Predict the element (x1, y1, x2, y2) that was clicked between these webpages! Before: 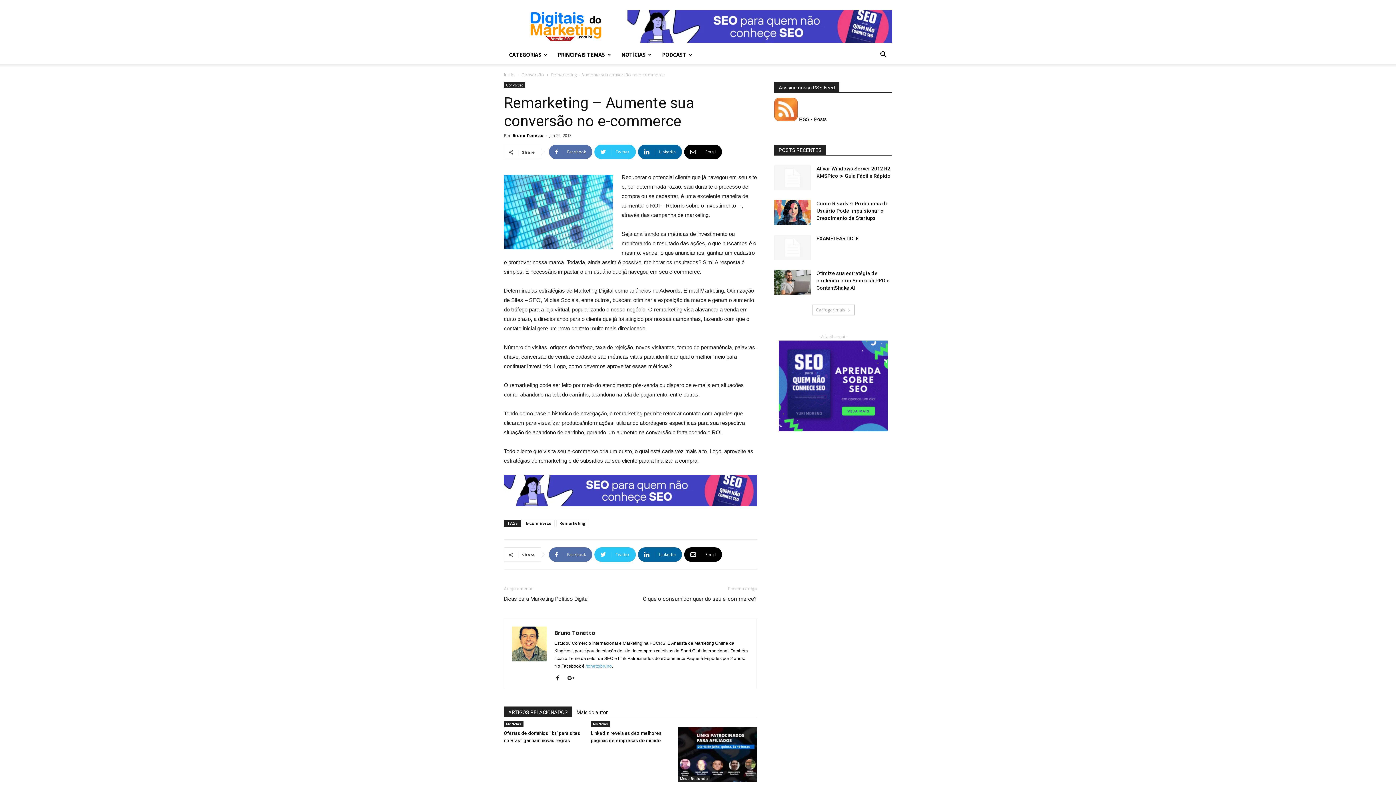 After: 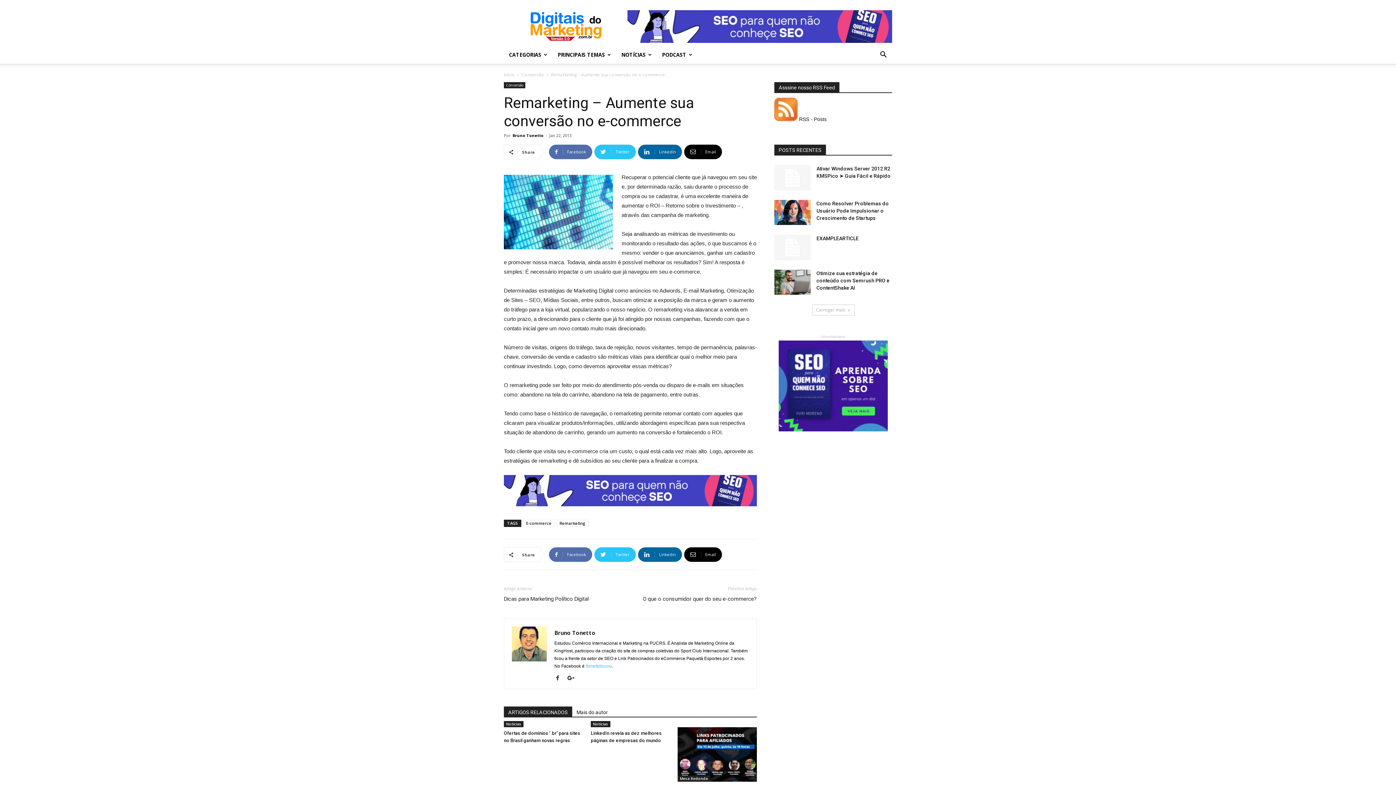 Action: bbox: (778, 340, 888, 431)